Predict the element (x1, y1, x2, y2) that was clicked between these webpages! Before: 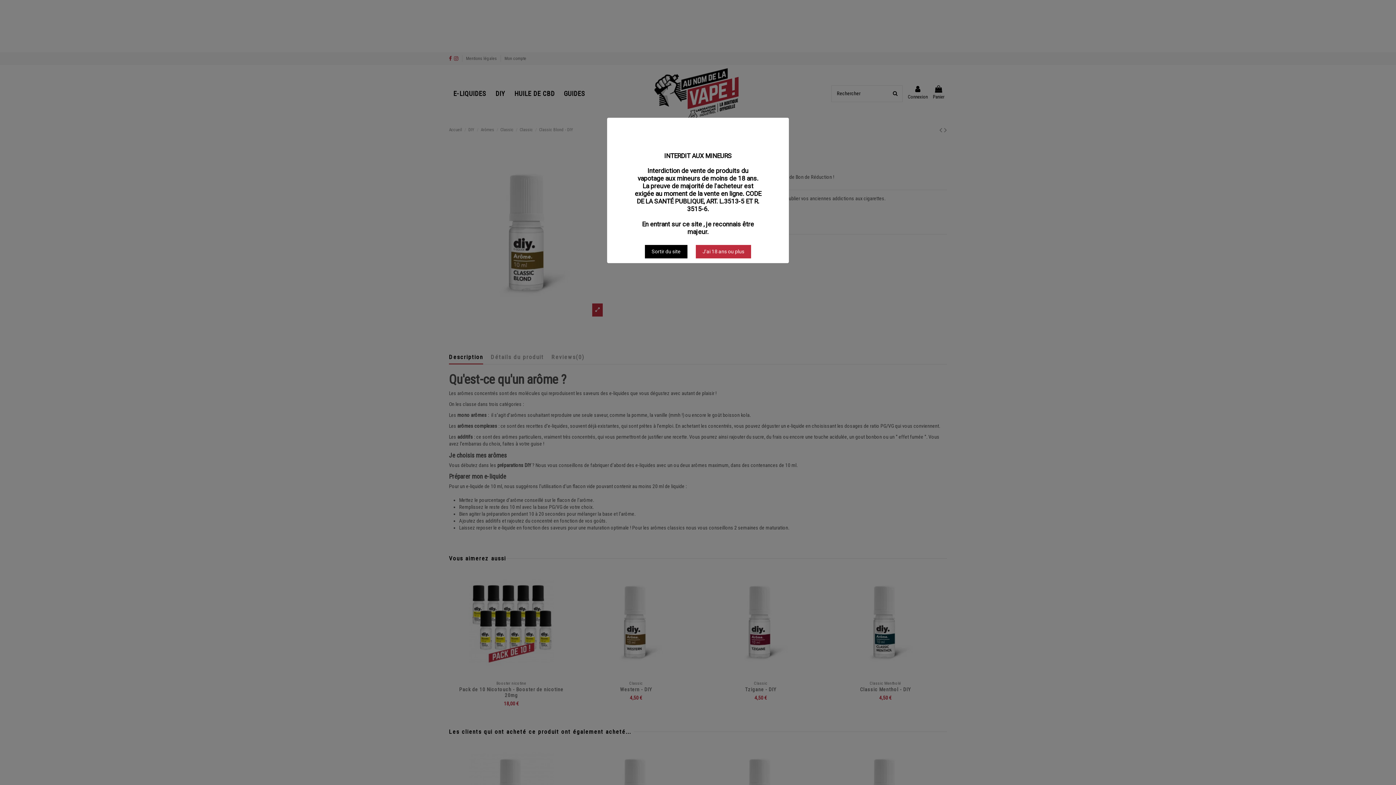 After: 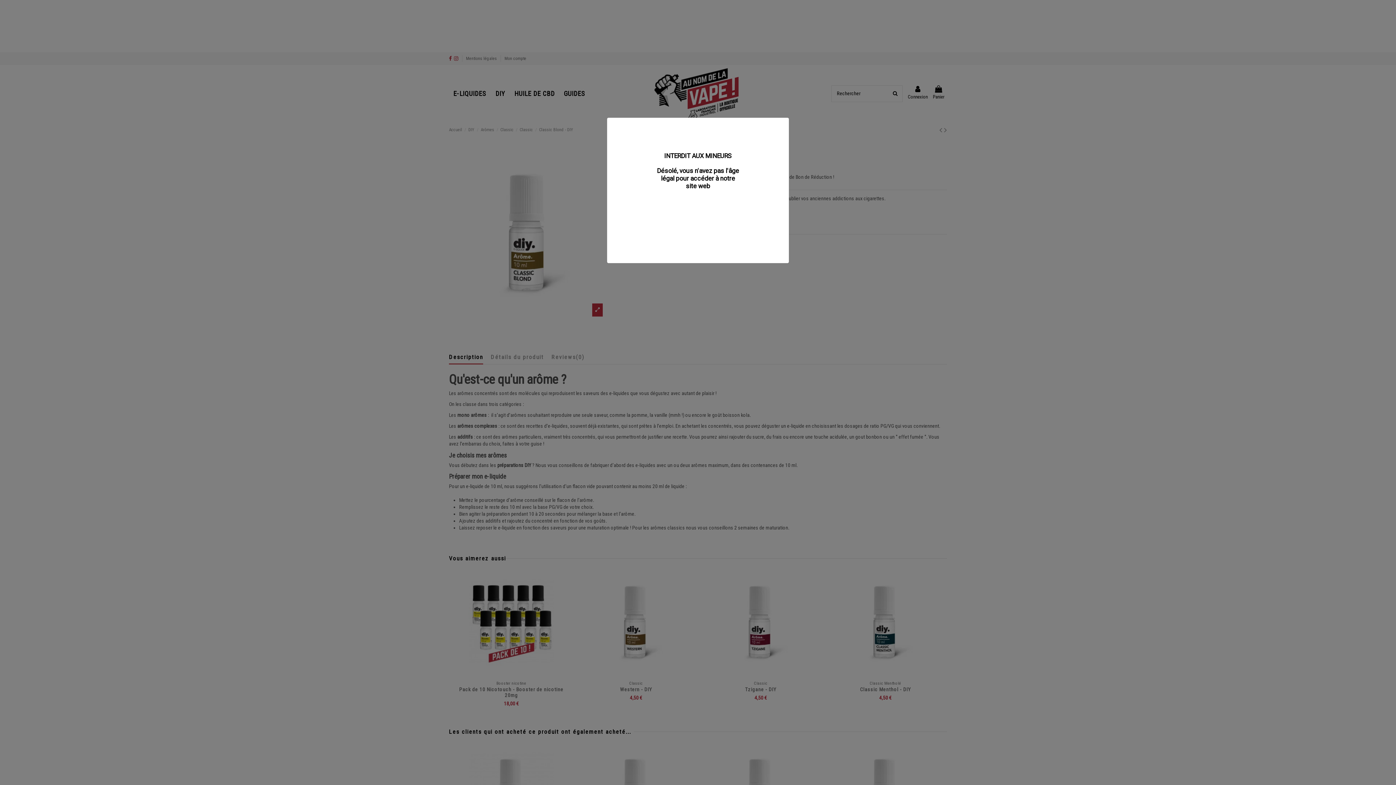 Action: label: Sortir du site bbox: (645, 245, 687, 258)